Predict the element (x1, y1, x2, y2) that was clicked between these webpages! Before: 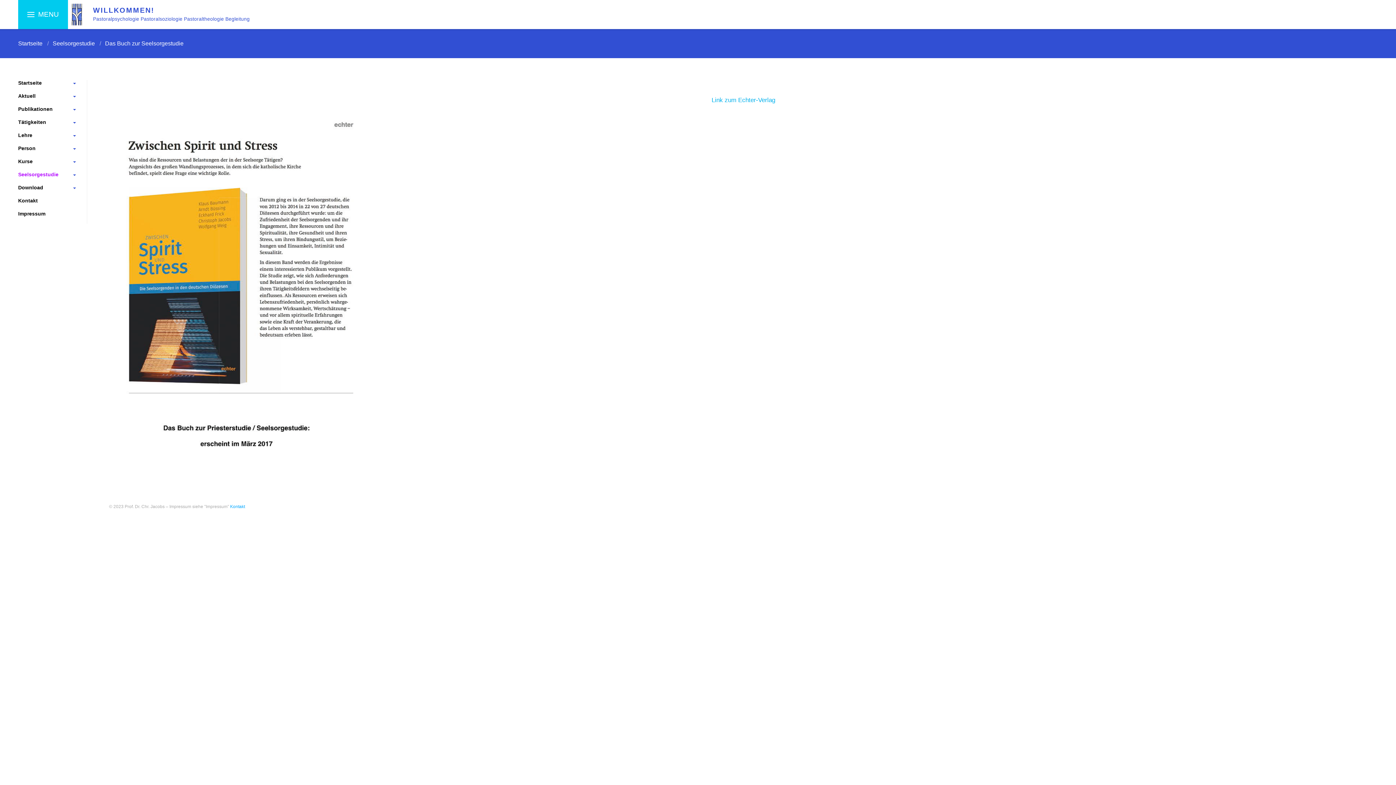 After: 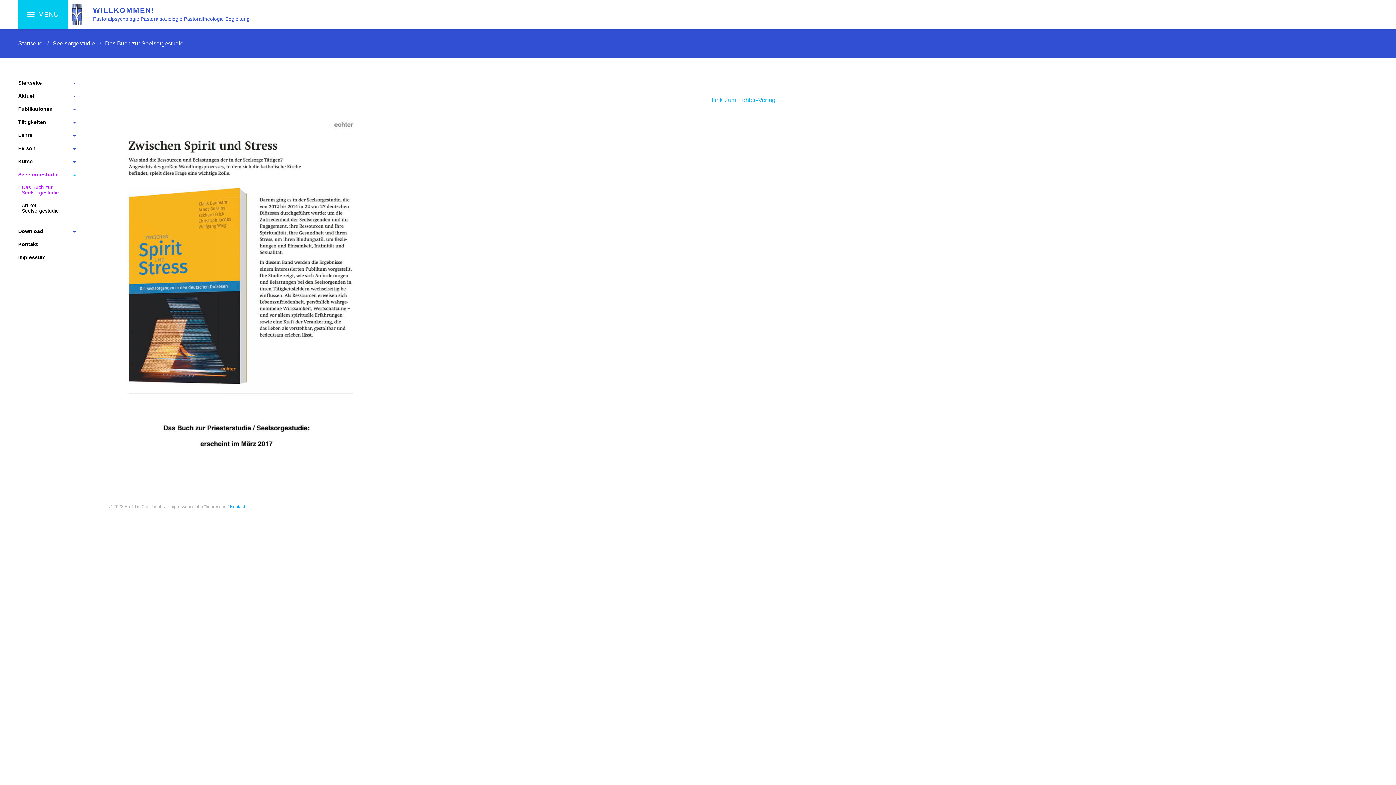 Action: label: Seelsorgestudie bbox: (18, 171, 76, 177)